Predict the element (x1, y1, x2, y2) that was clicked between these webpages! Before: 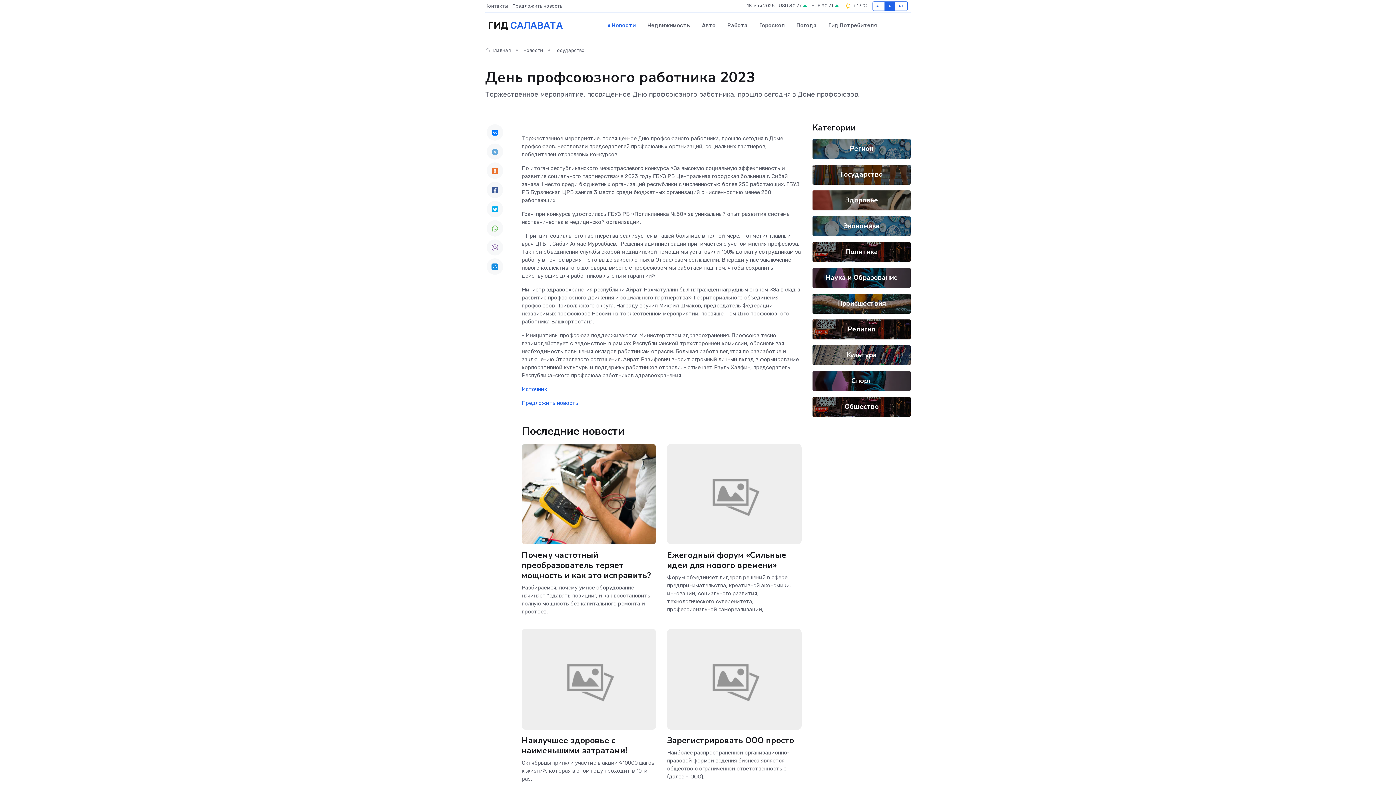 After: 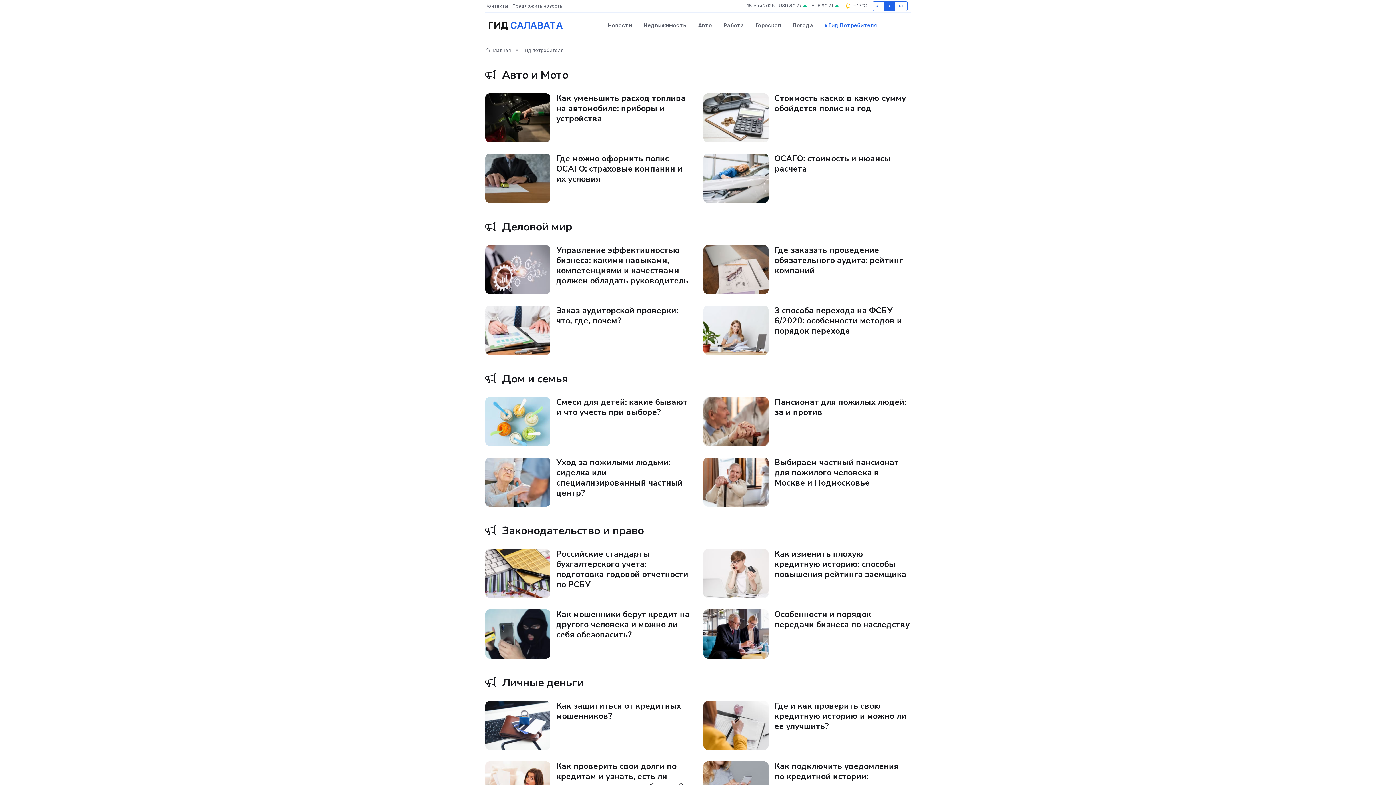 Action: label: Гид Потребителя bbox: (822, 14, 877, 36)